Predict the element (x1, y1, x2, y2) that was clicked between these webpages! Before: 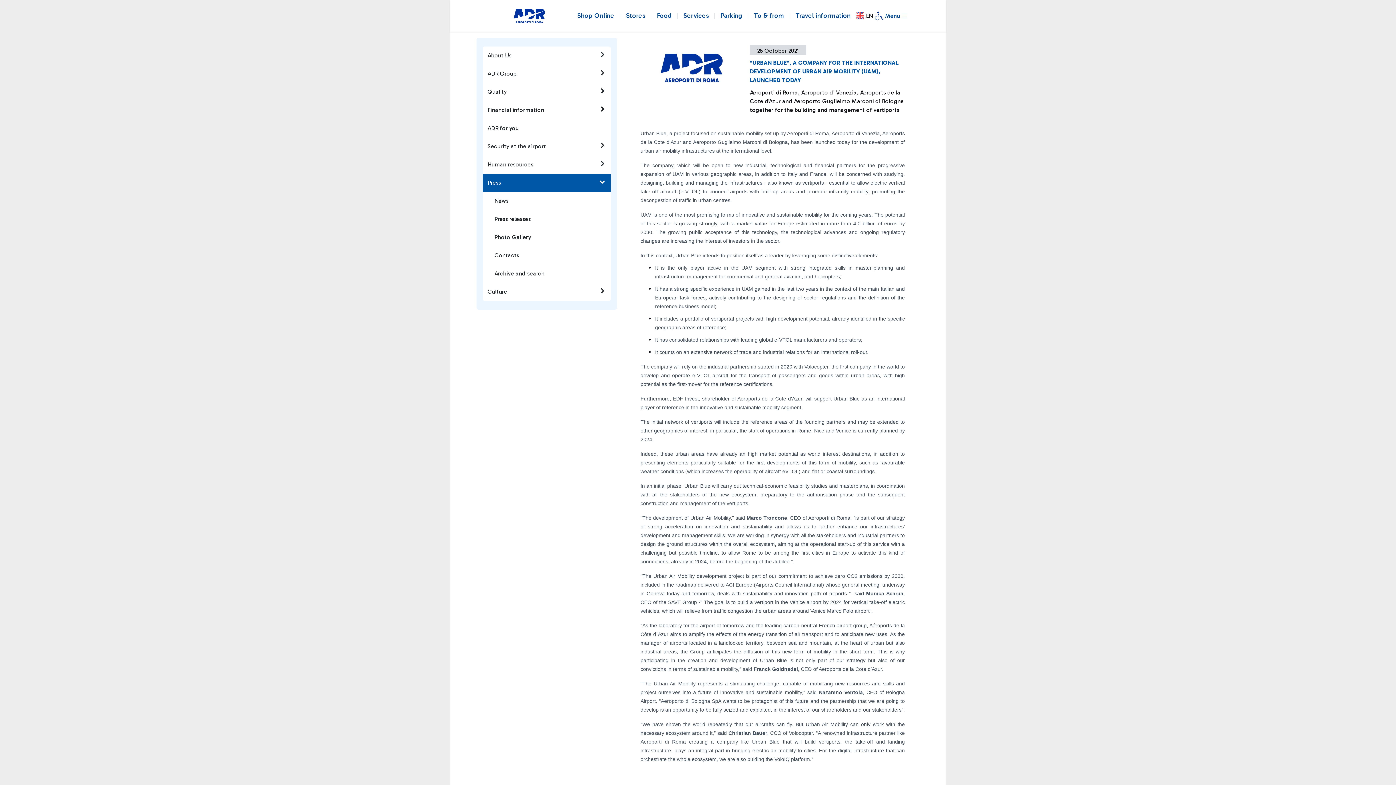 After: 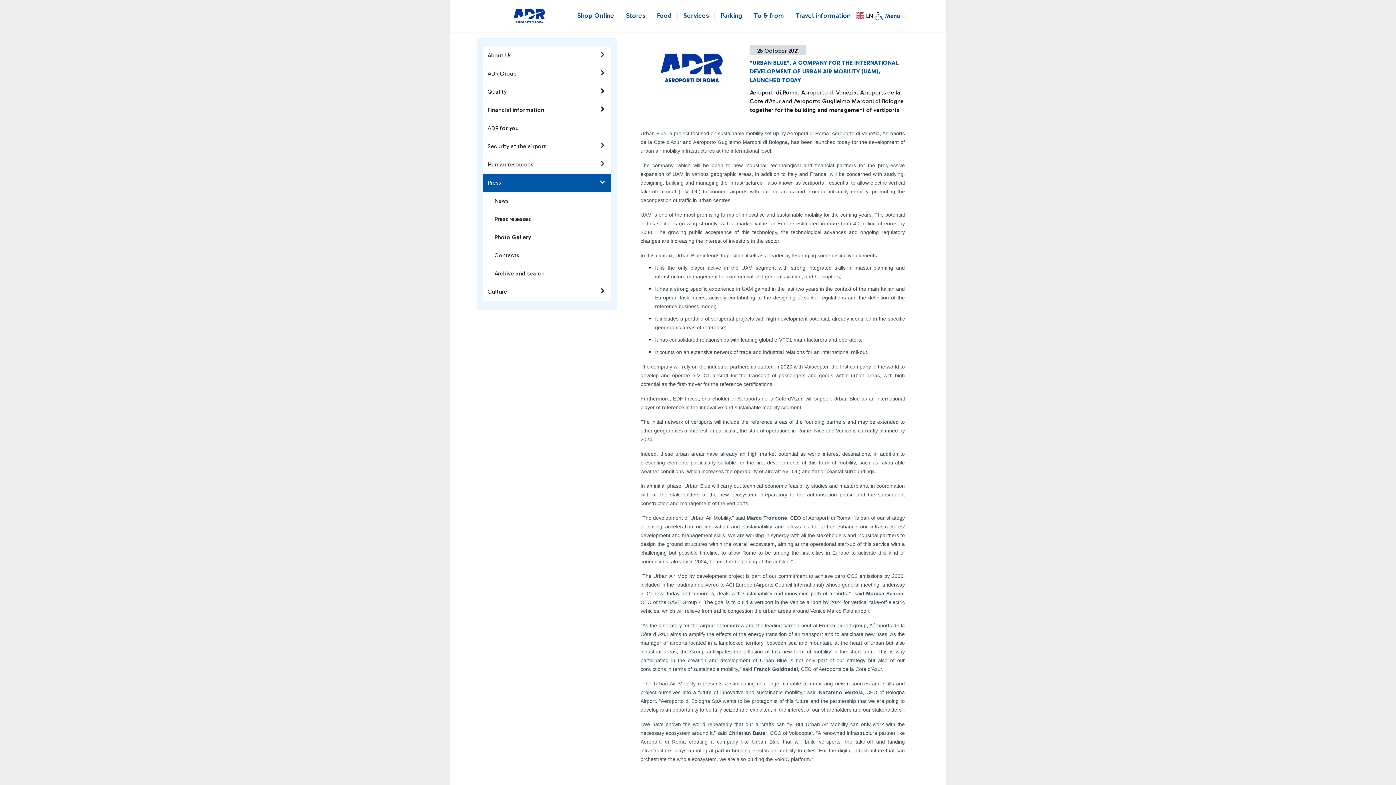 Action: bbox: (873, 9, 885, 22)